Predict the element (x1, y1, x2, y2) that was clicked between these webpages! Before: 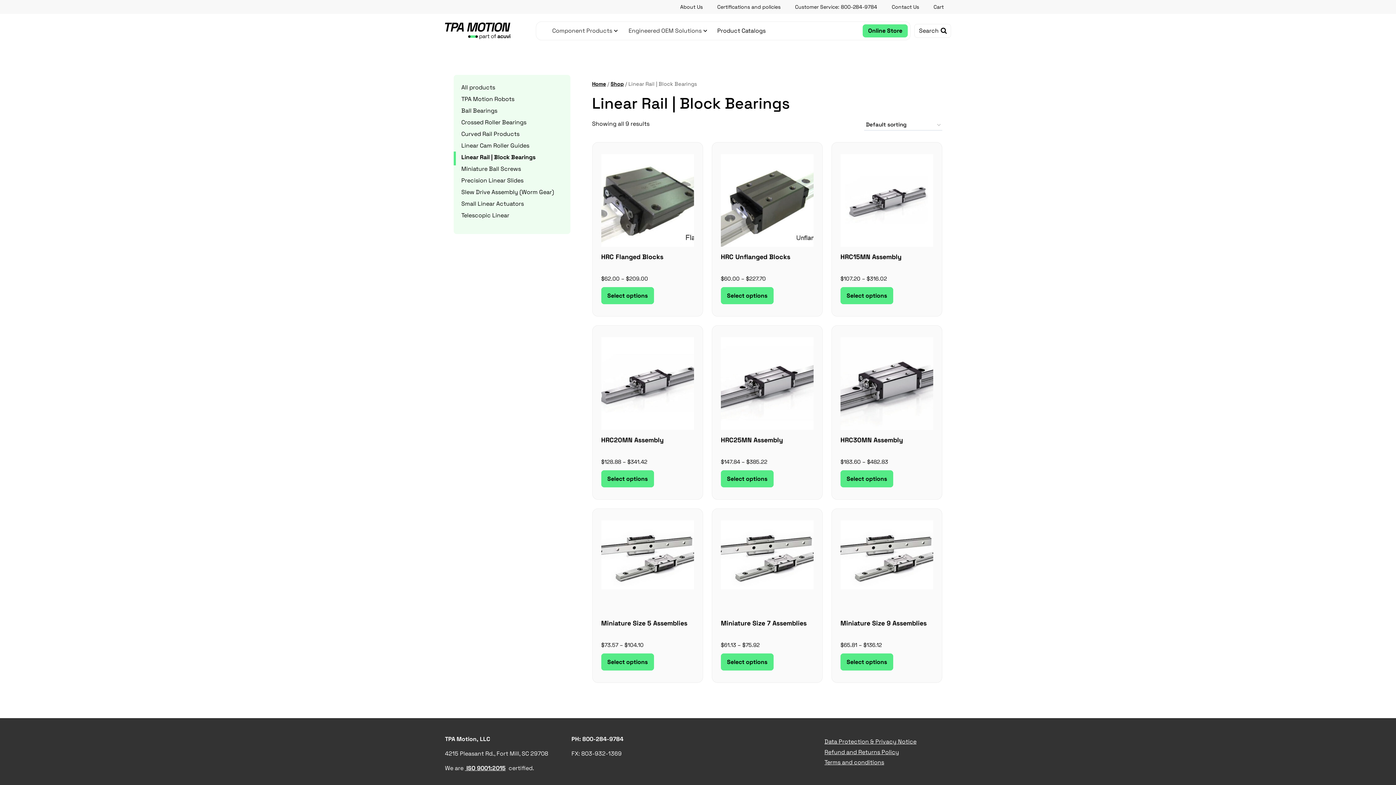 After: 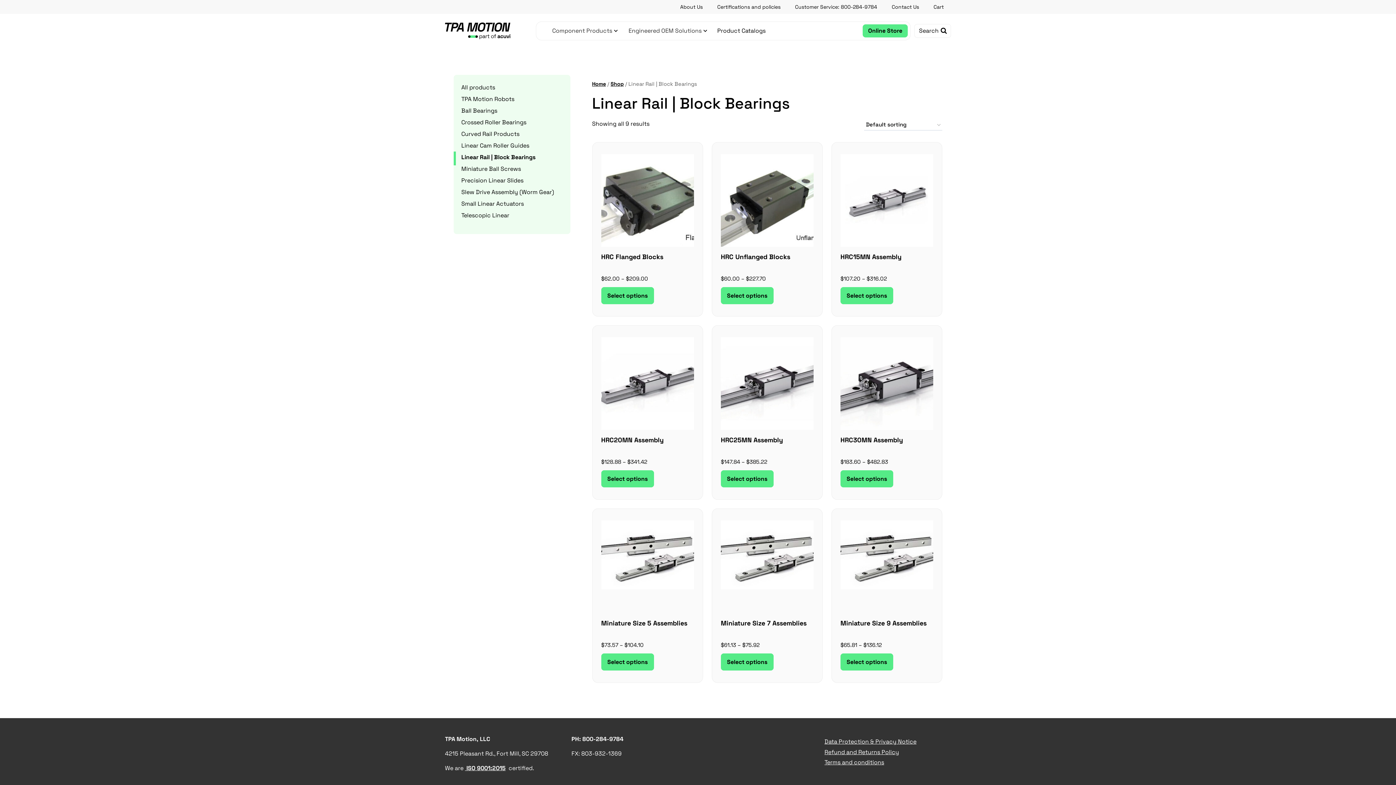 Action: bbox: (461, 151, 562, 163) label: Linear Rail | Block Bearings